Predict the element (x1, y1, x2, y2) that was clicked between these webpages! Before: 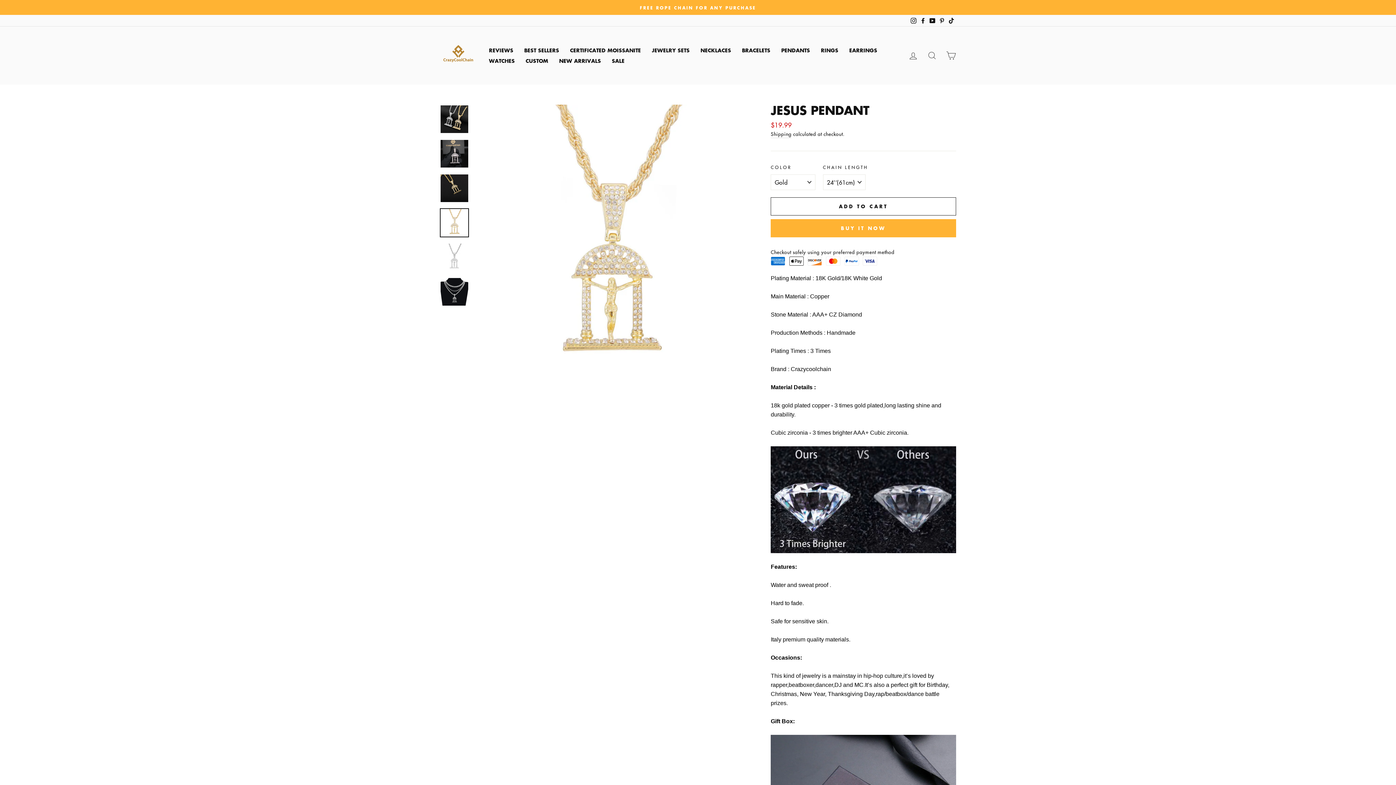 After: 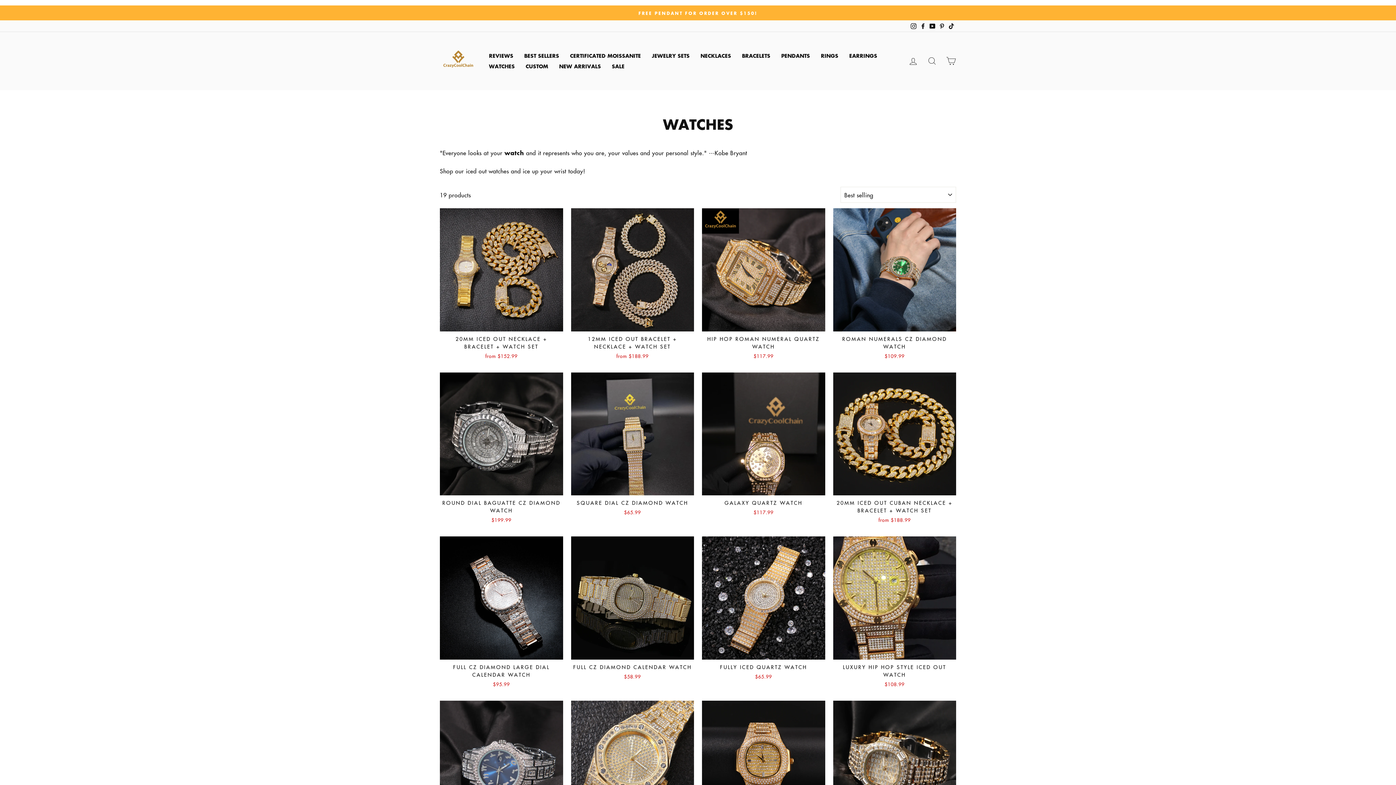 Action: bbox: (483, 55, 520, 66) label: WATCHES